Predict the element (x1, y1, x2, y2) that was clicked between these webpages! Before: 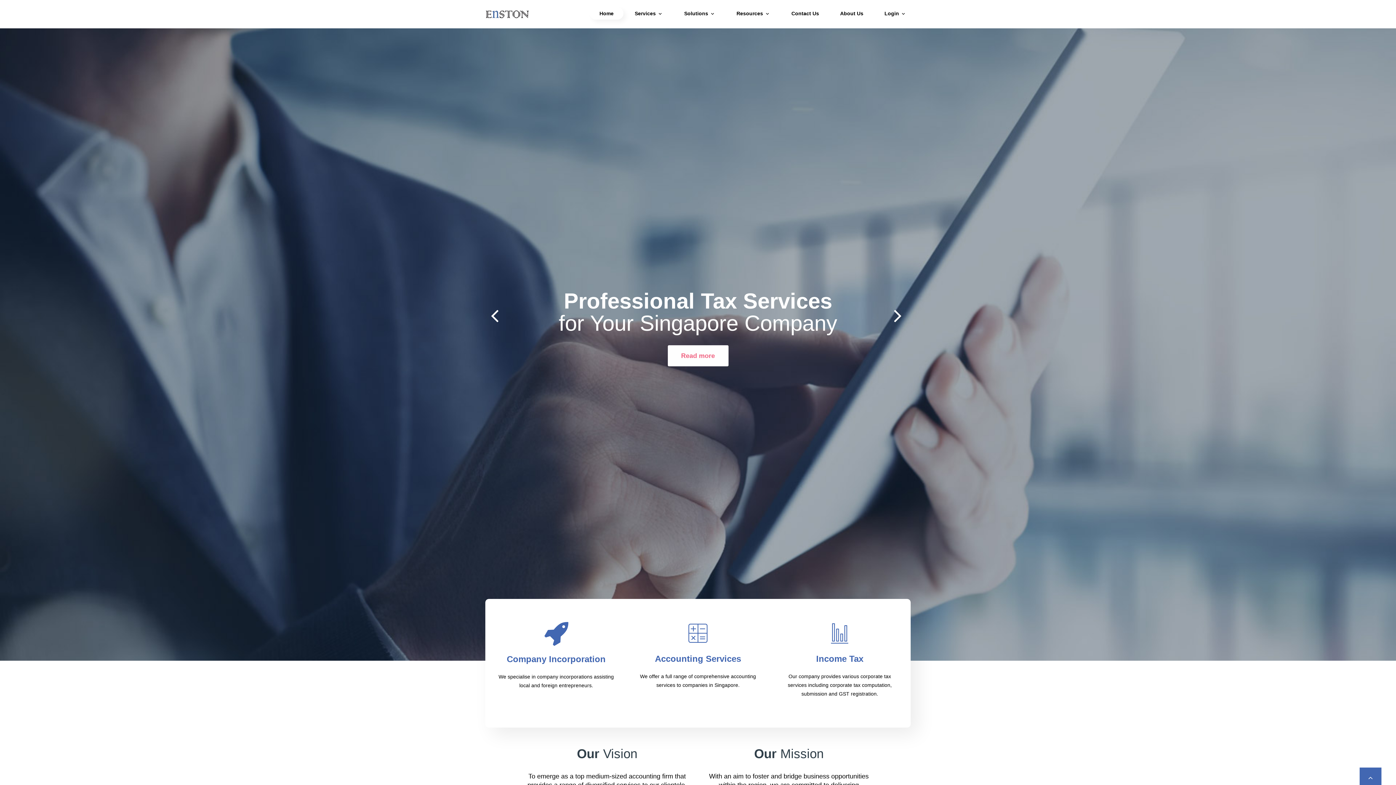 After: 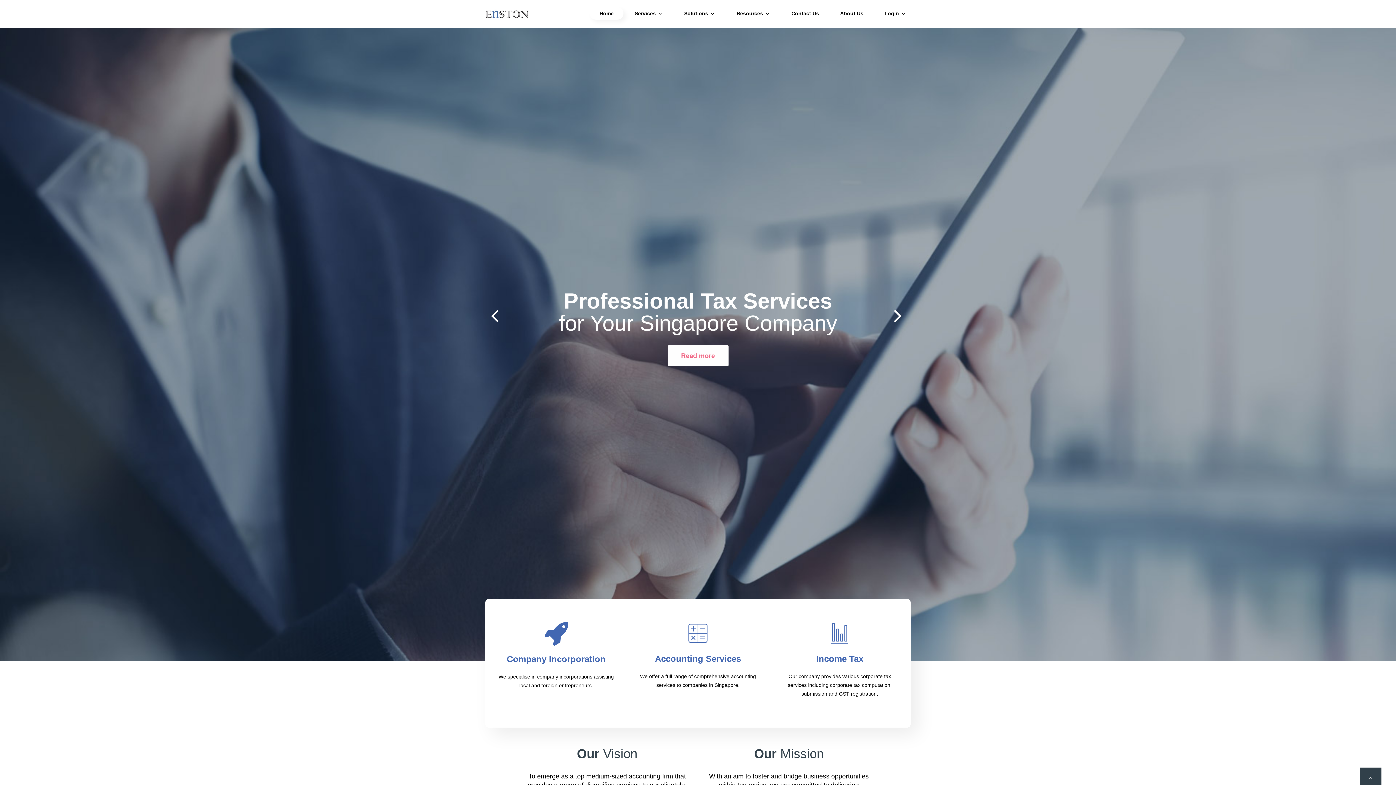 Action: bbox: (1360, 768, 1381, 789)